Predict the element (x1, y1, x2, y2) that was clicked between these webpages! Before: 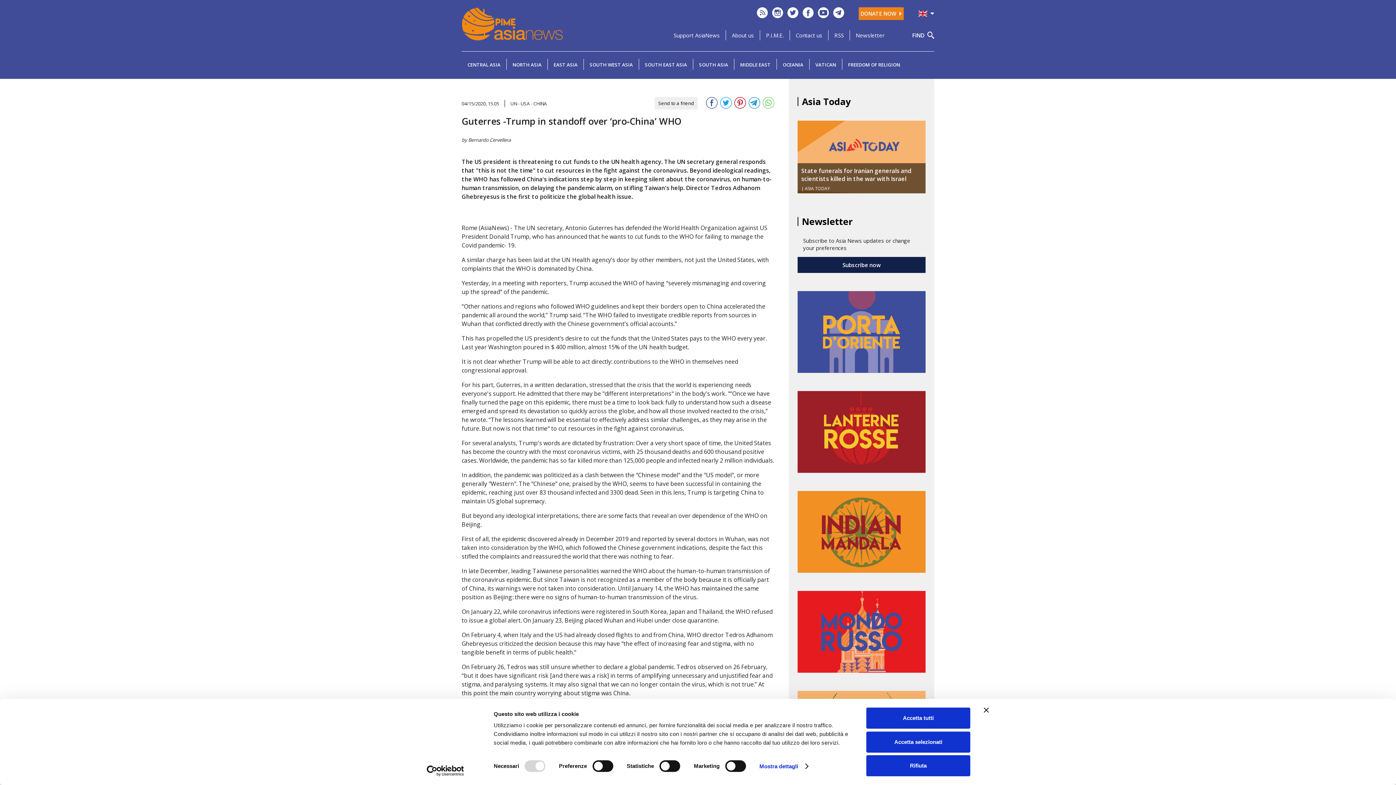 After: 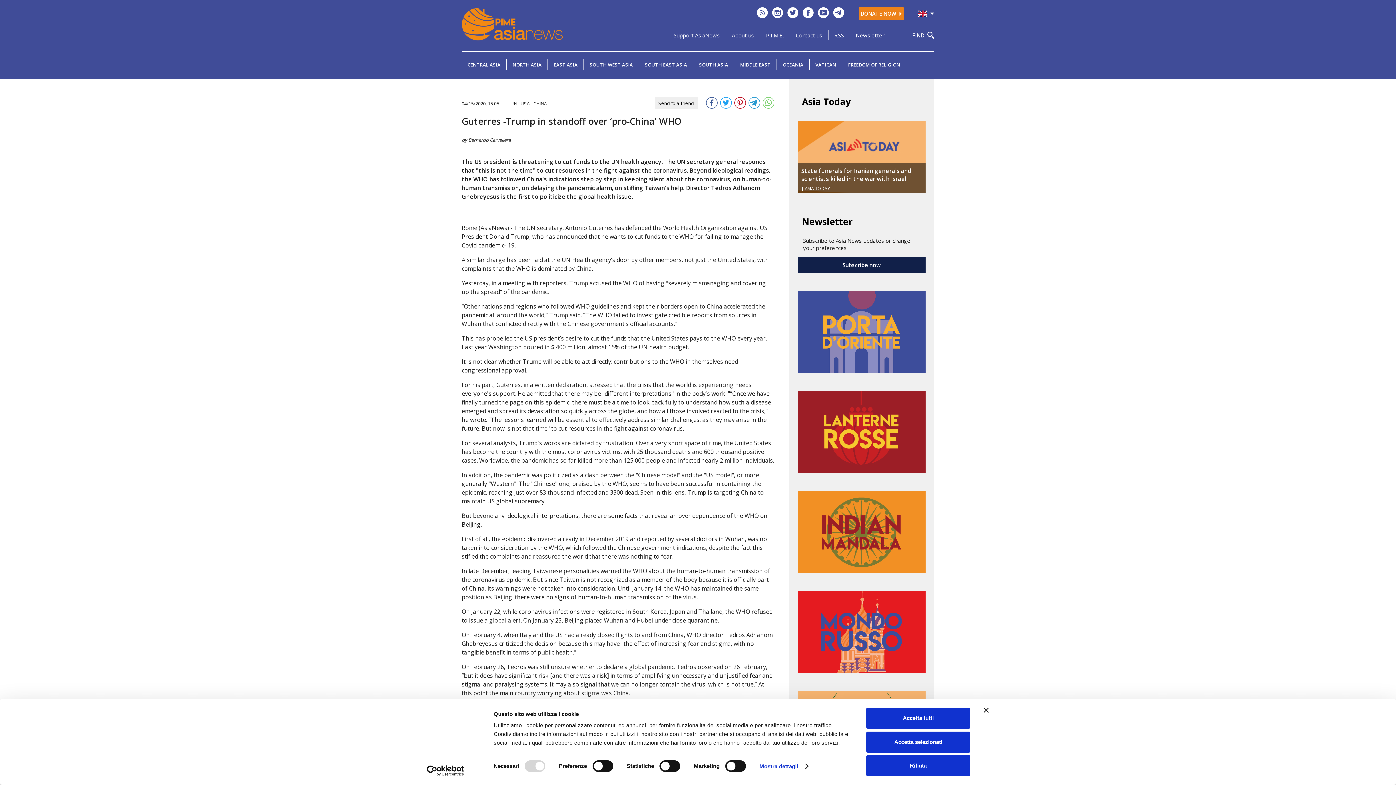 Action: bbox: (802, 12, 813, 20)